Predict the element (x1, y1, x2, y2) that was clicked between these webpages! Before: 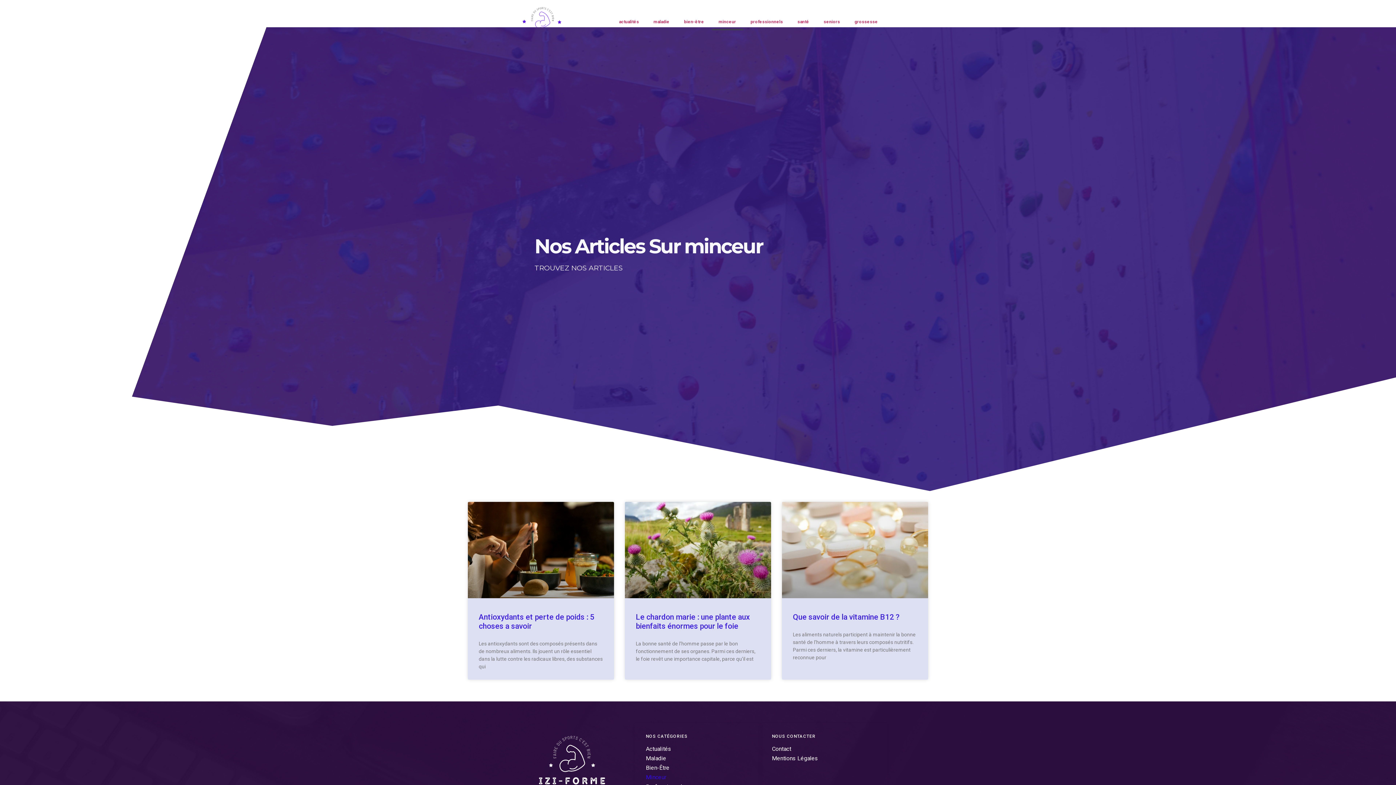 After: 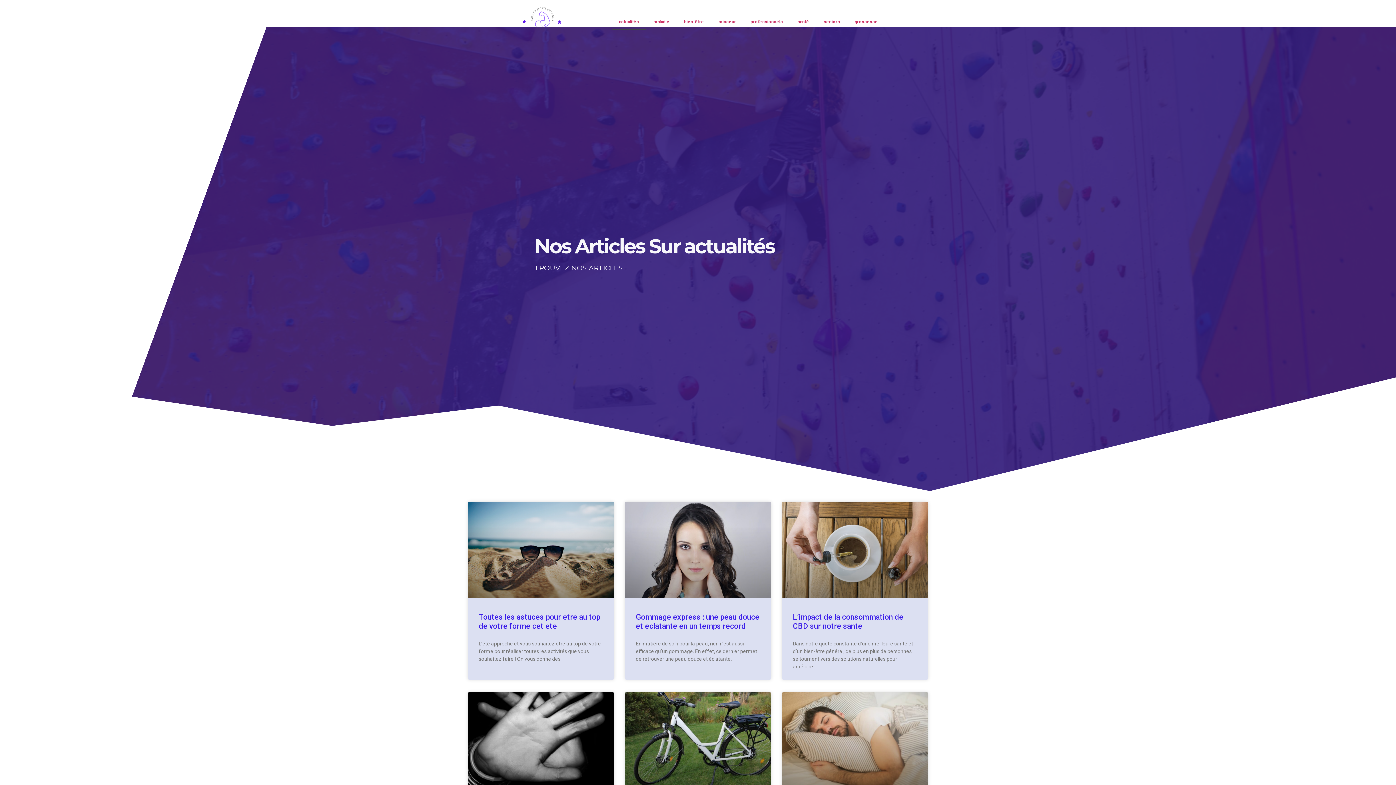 Action: label: actualités bbox: (611, 13, 646, 30)